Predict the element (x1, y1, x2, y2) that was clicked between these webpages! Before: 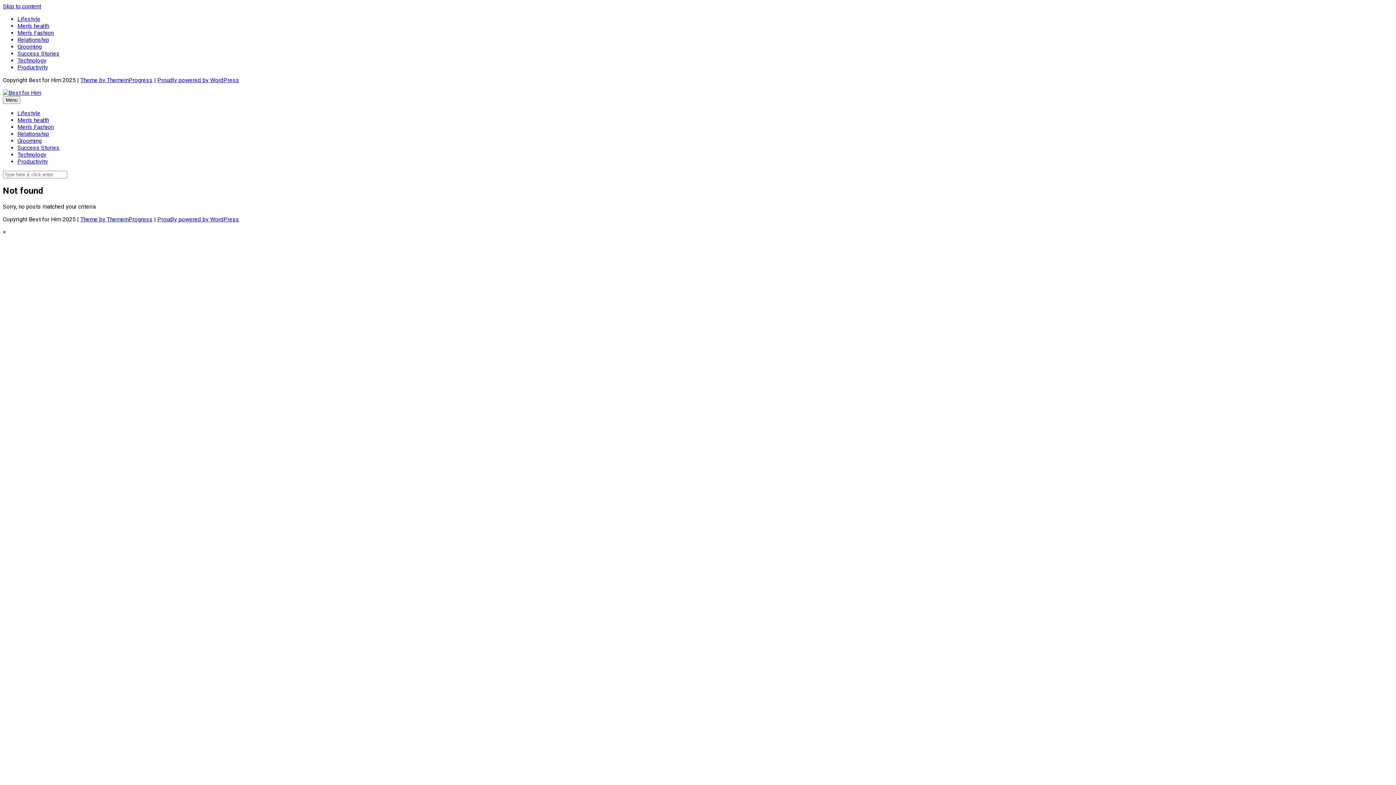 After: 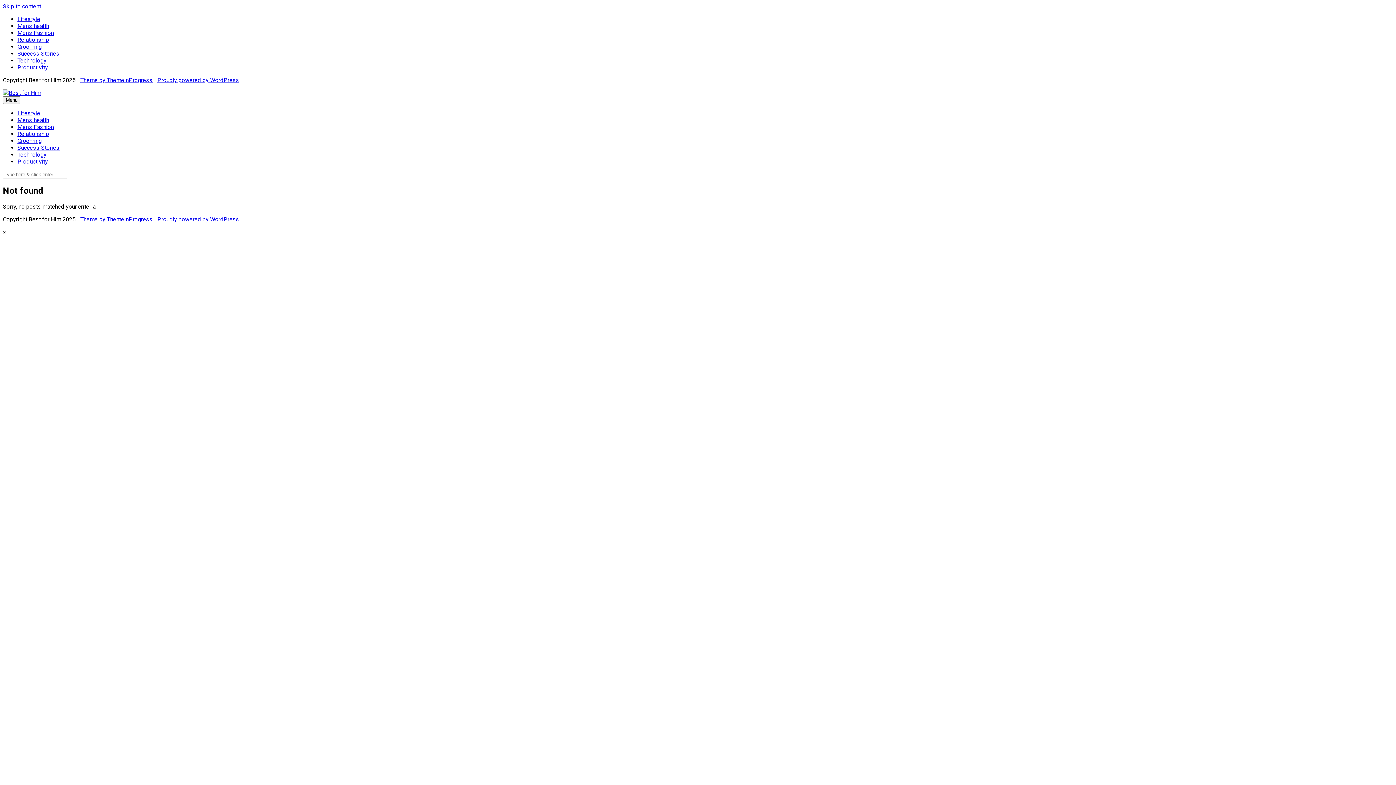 Action: label: Theme by ThemeinProgress bbox: (80, 76, 152, 83)